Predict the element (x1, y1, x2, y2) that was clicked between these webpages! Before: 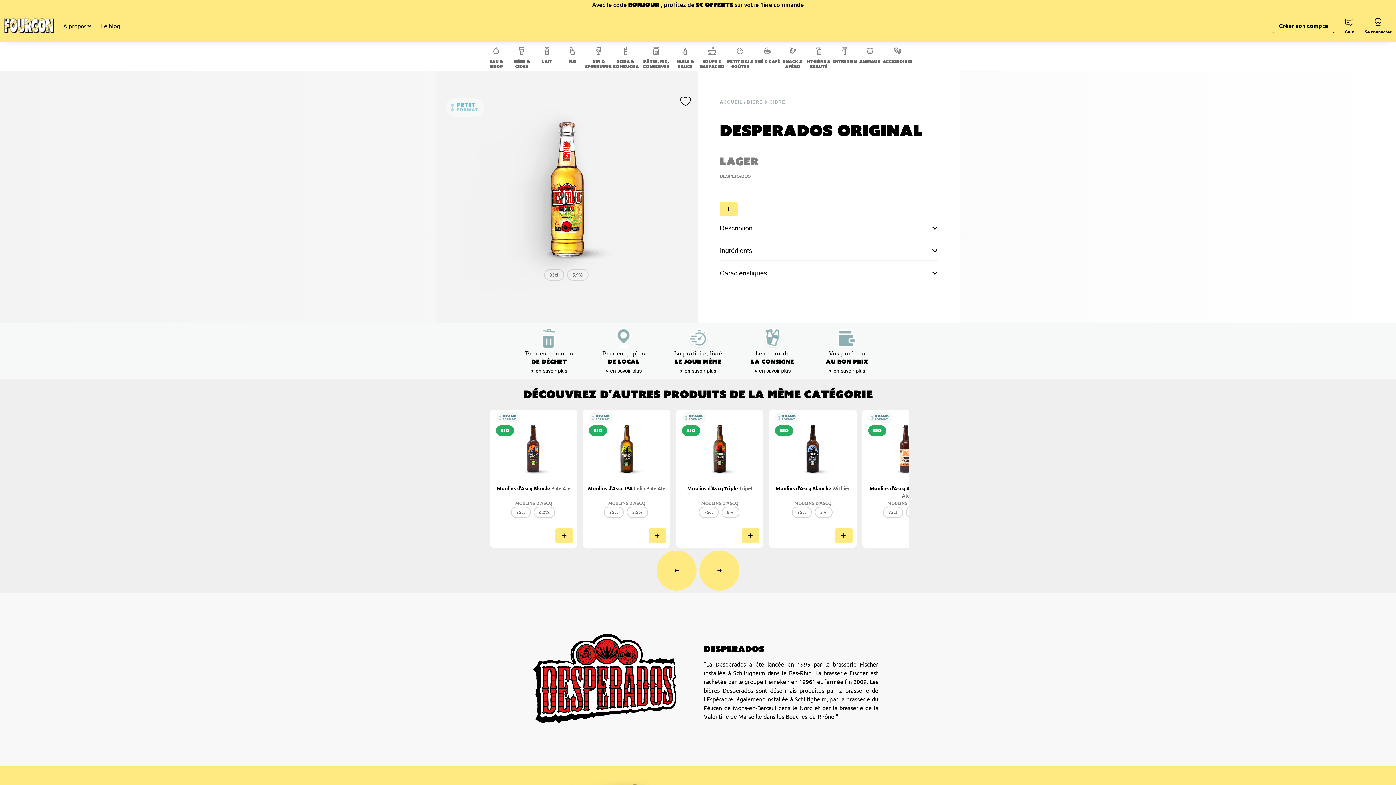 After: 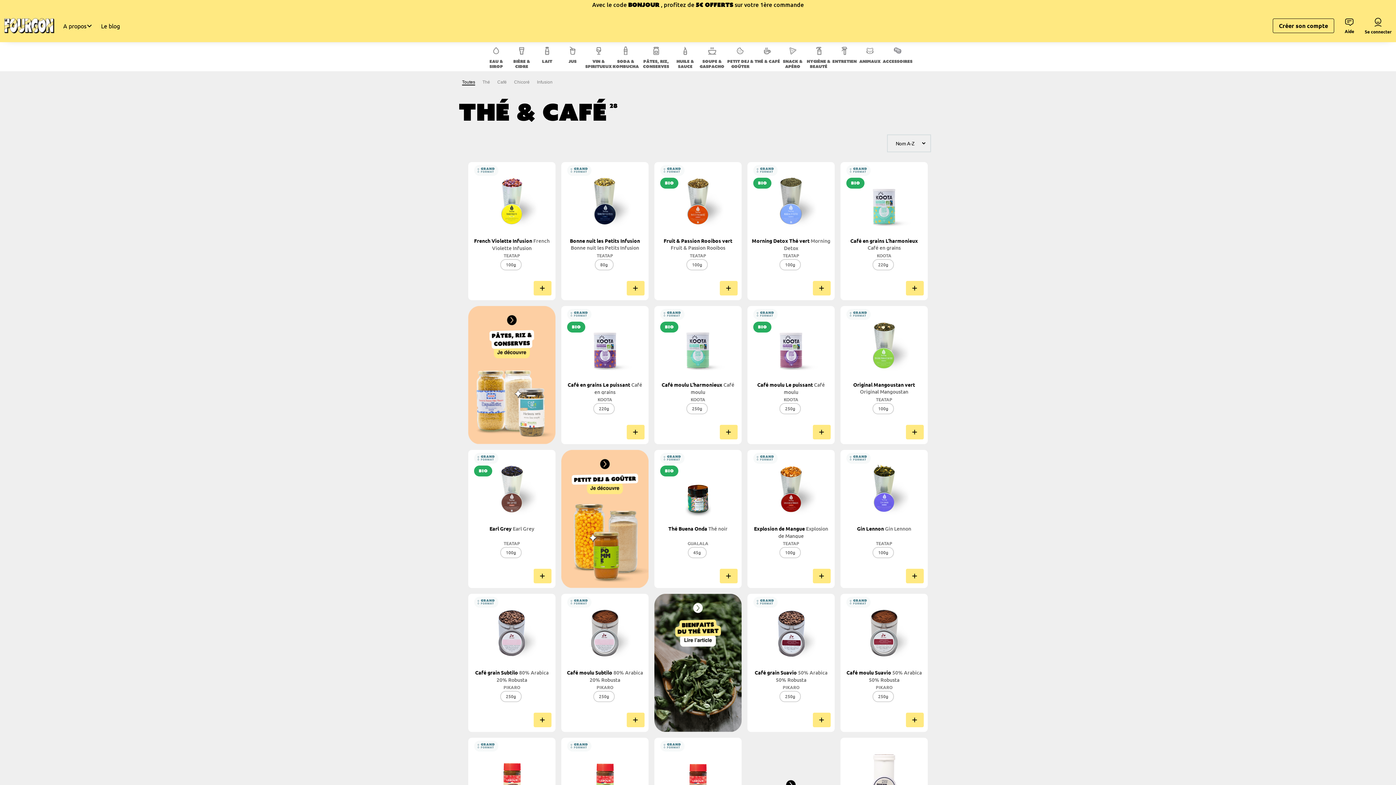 Action: label: Thé & Café bbox: (754, 44, 780, 66)